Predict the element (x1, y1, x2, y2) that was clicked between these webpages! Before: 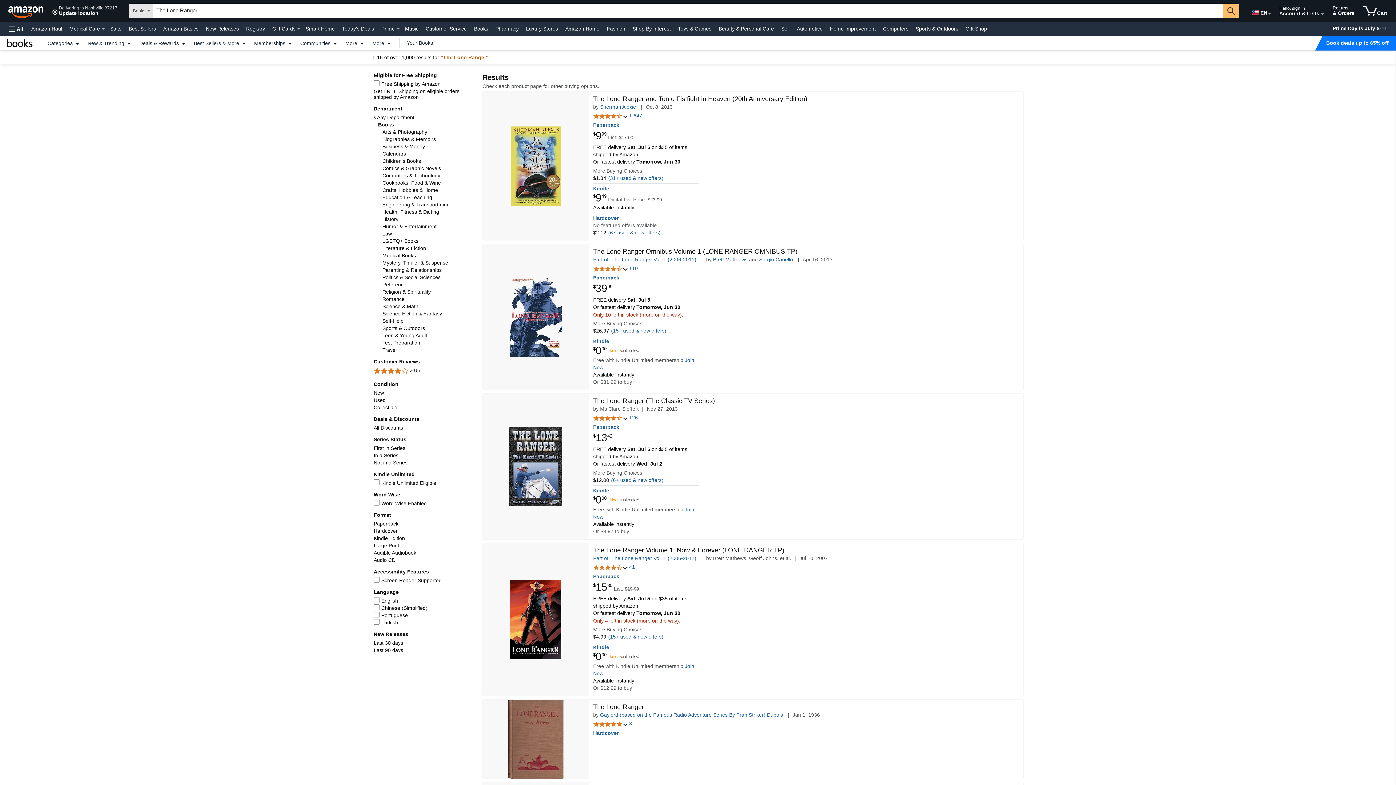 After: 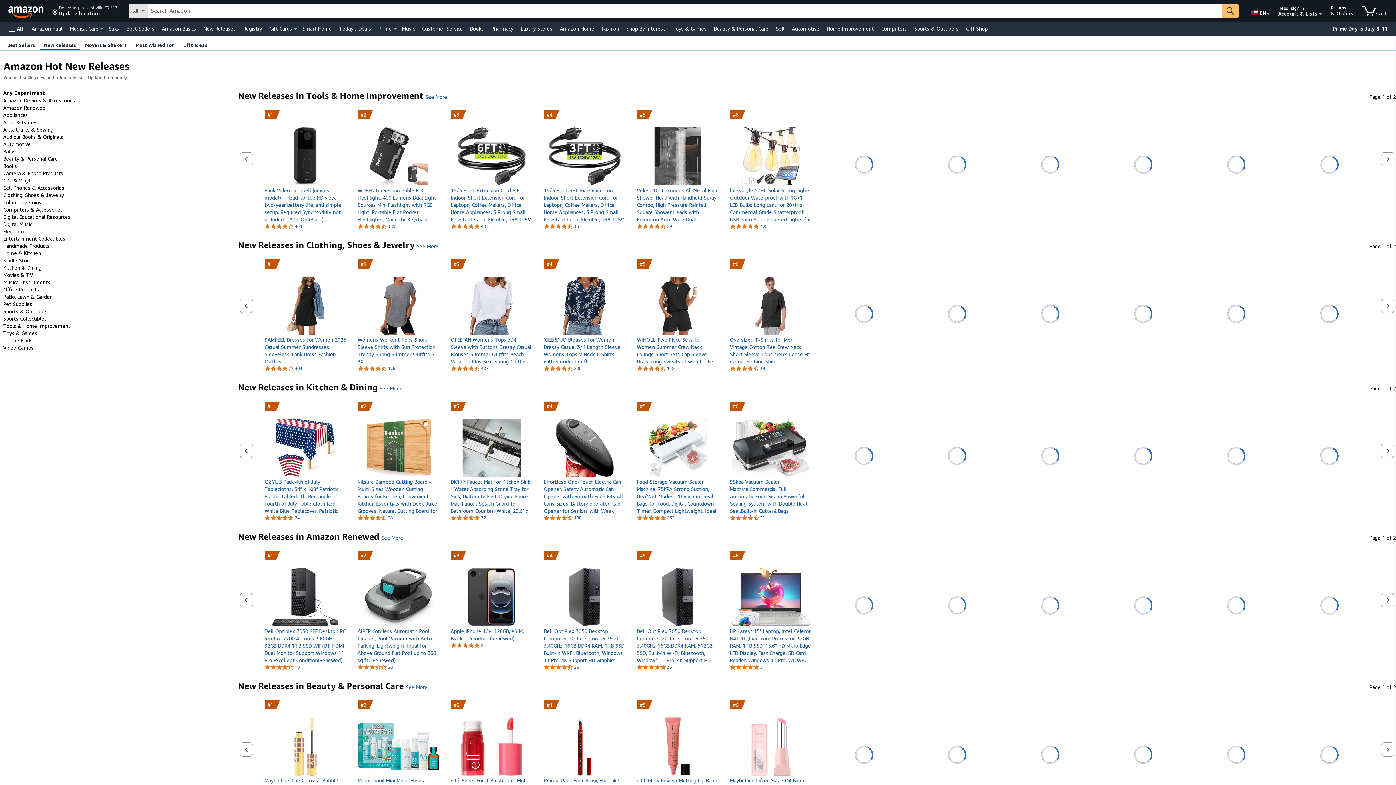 Action: label: New Releases bbox: (204, 23, 240, 33)